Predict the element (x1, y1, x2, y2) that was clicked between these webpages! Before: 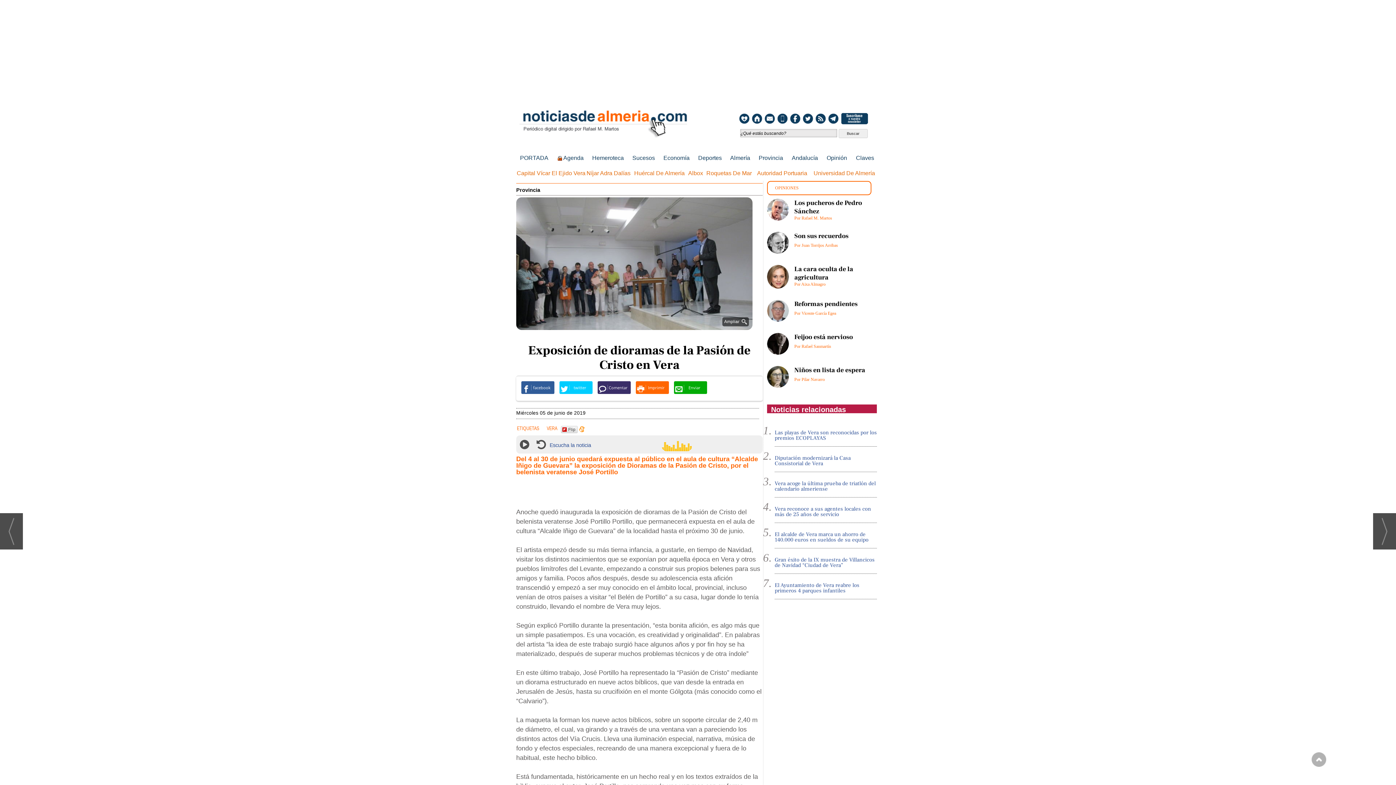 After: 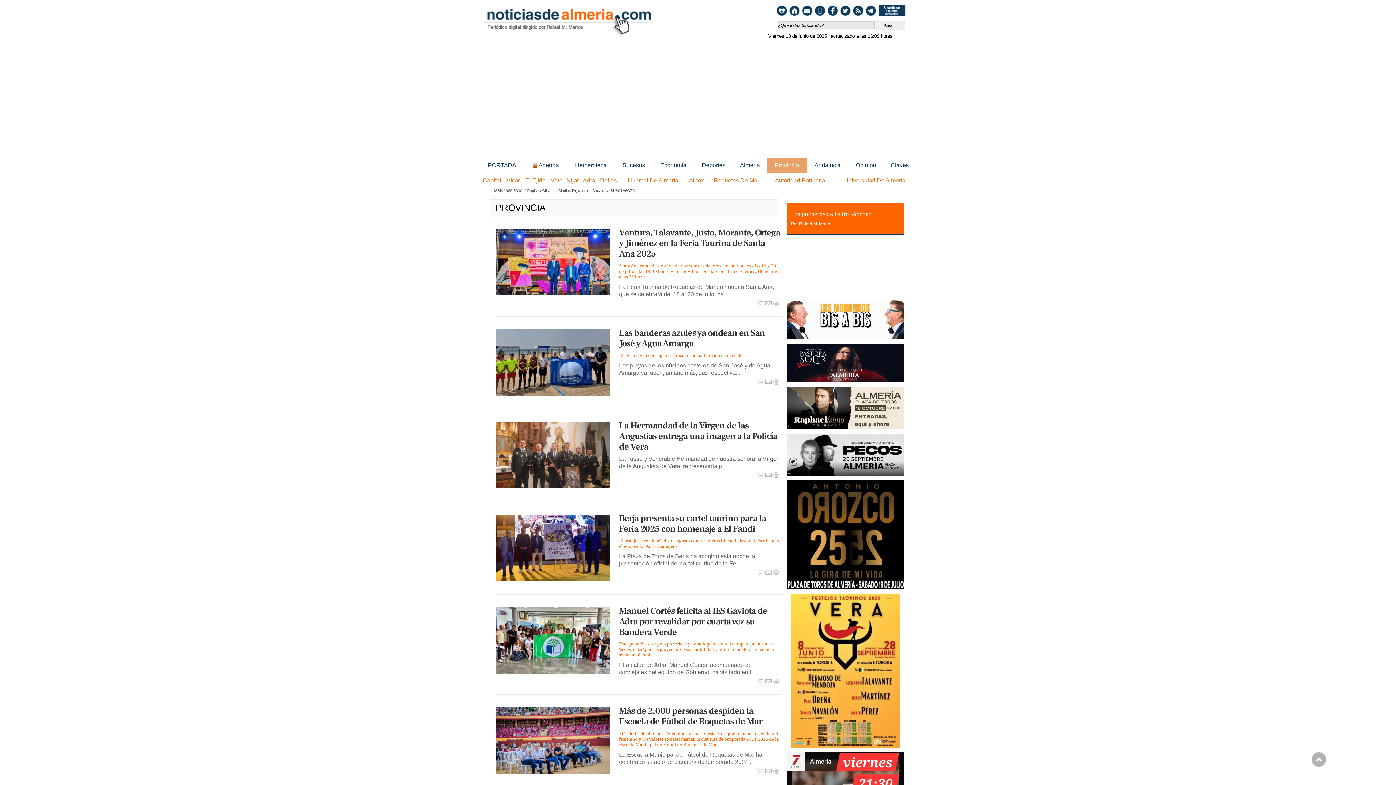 Action: bbox: (516, 183, 762, 193) label: Provincia